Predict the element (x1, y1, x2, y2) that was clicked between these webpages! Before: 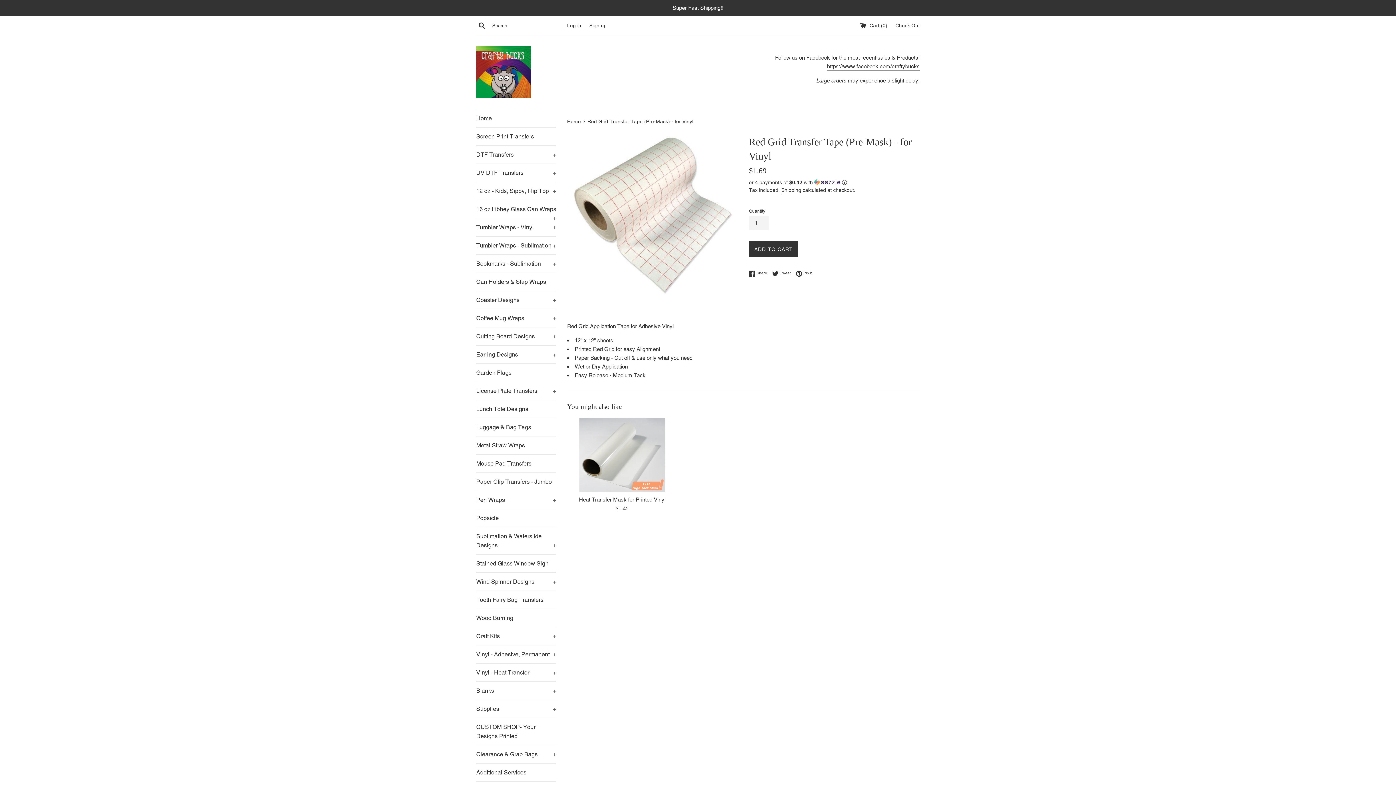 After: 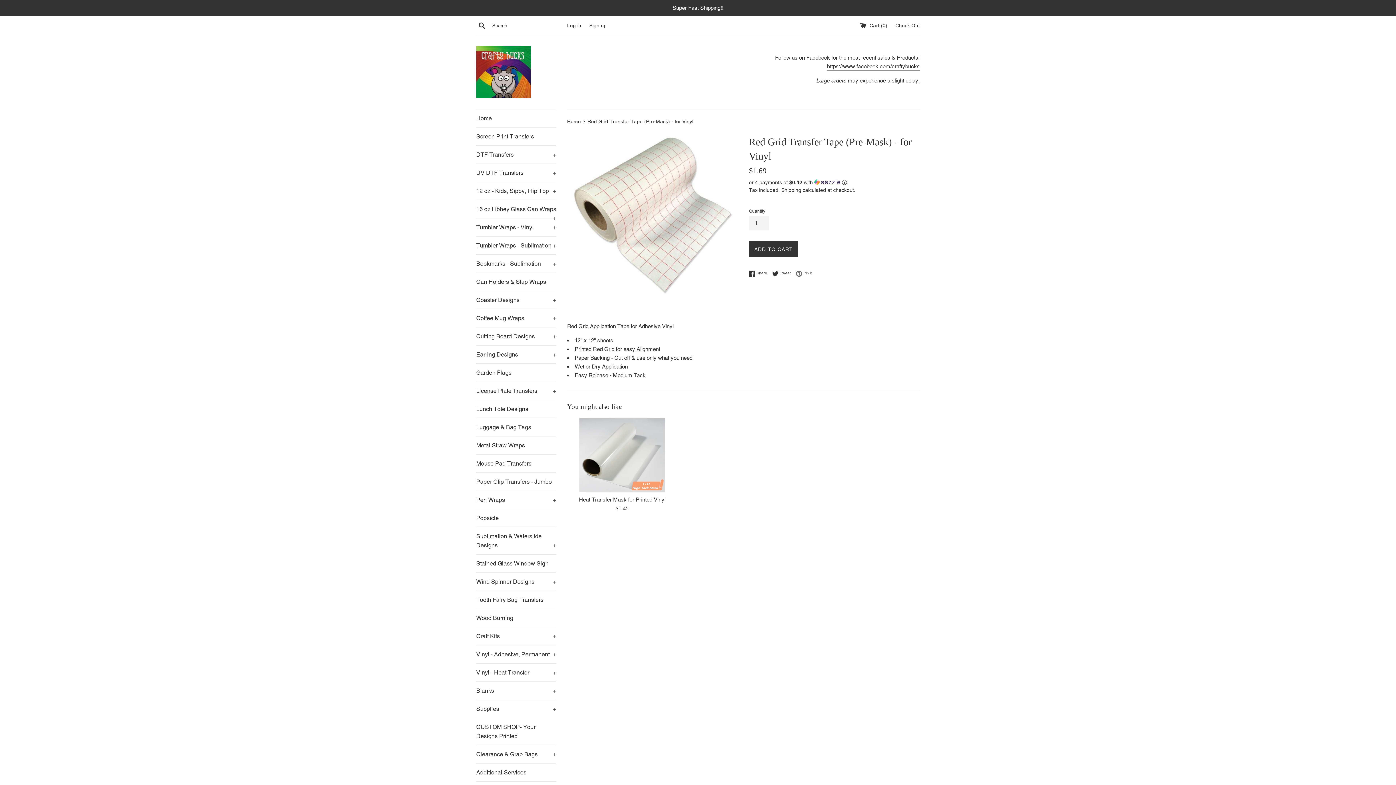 Action: label:  Pin it
Pin on Pinterest bbox: (796, 270, 812, 276)